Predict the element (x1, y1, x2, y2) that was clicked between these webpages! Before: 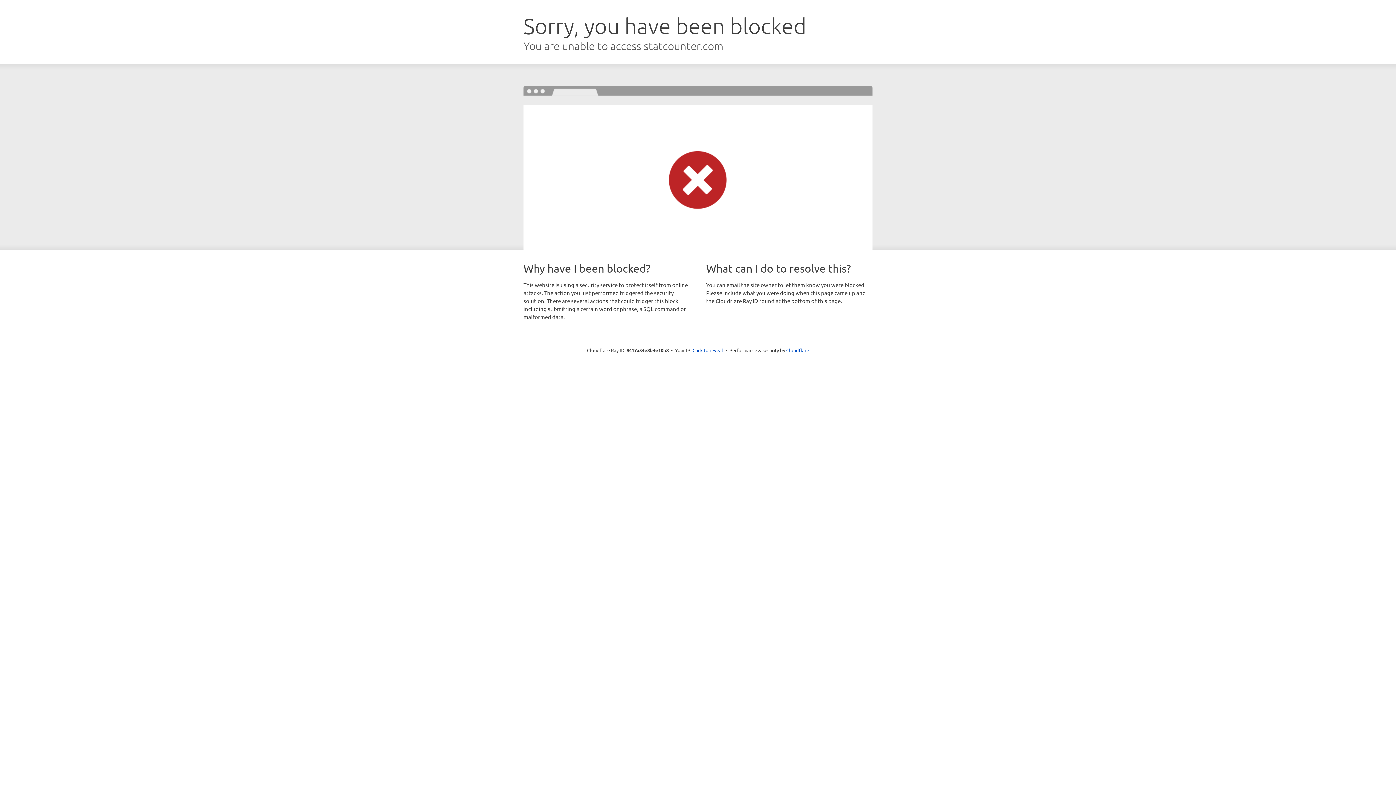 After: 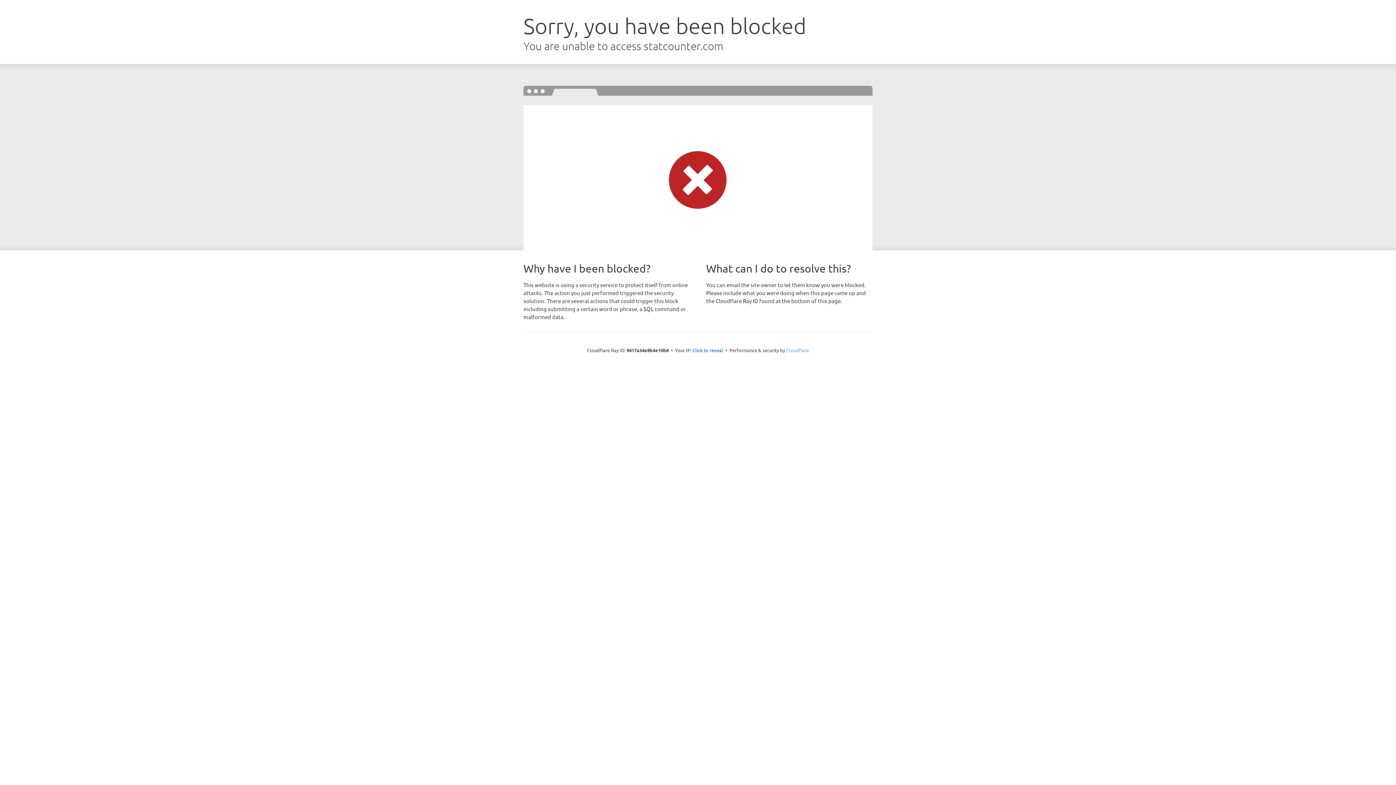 Action: label: Cloudflare bbox: (786, 347, 809, 353)